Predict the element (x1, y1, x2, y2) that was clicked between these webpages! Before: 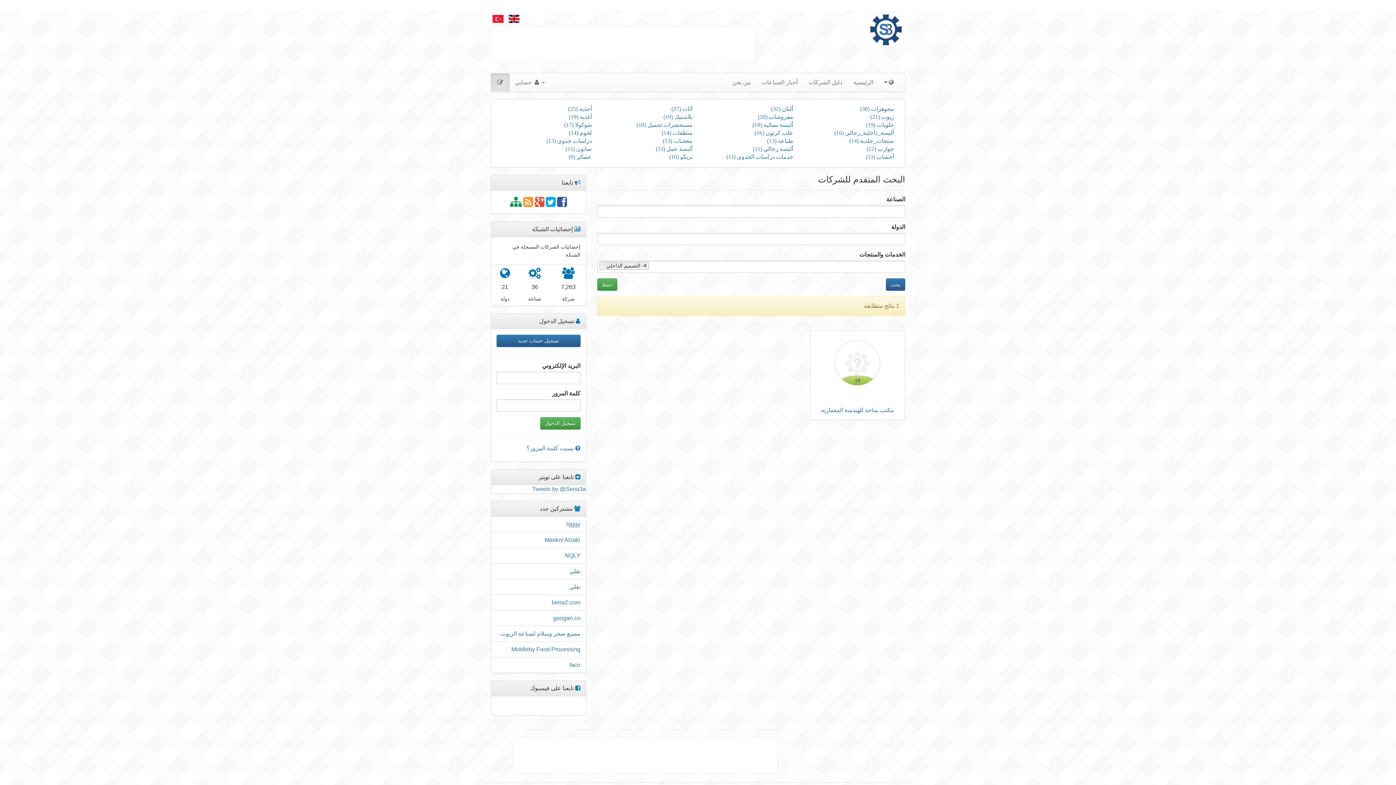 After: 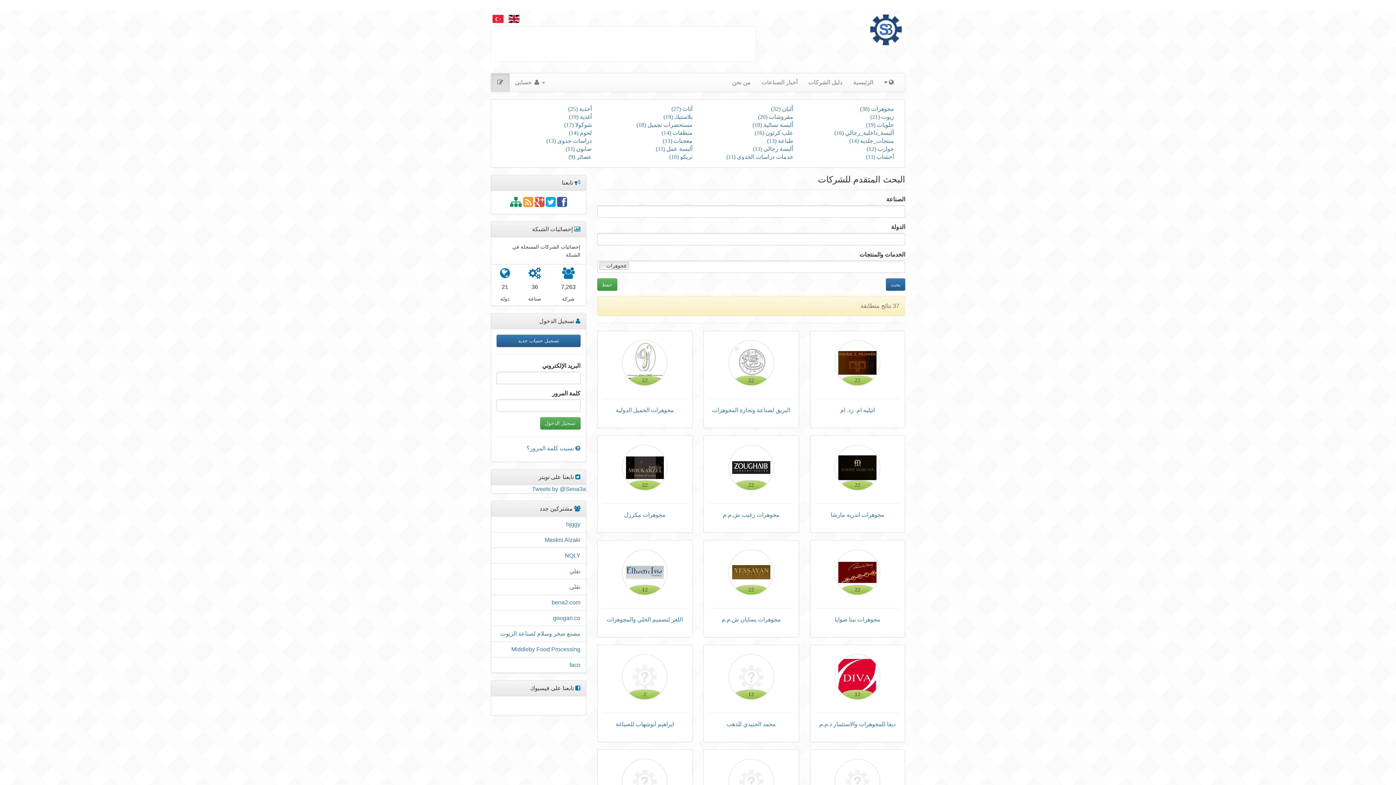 Action: bbox: (798, 105, 899, 113) label: مجوهرات (38)